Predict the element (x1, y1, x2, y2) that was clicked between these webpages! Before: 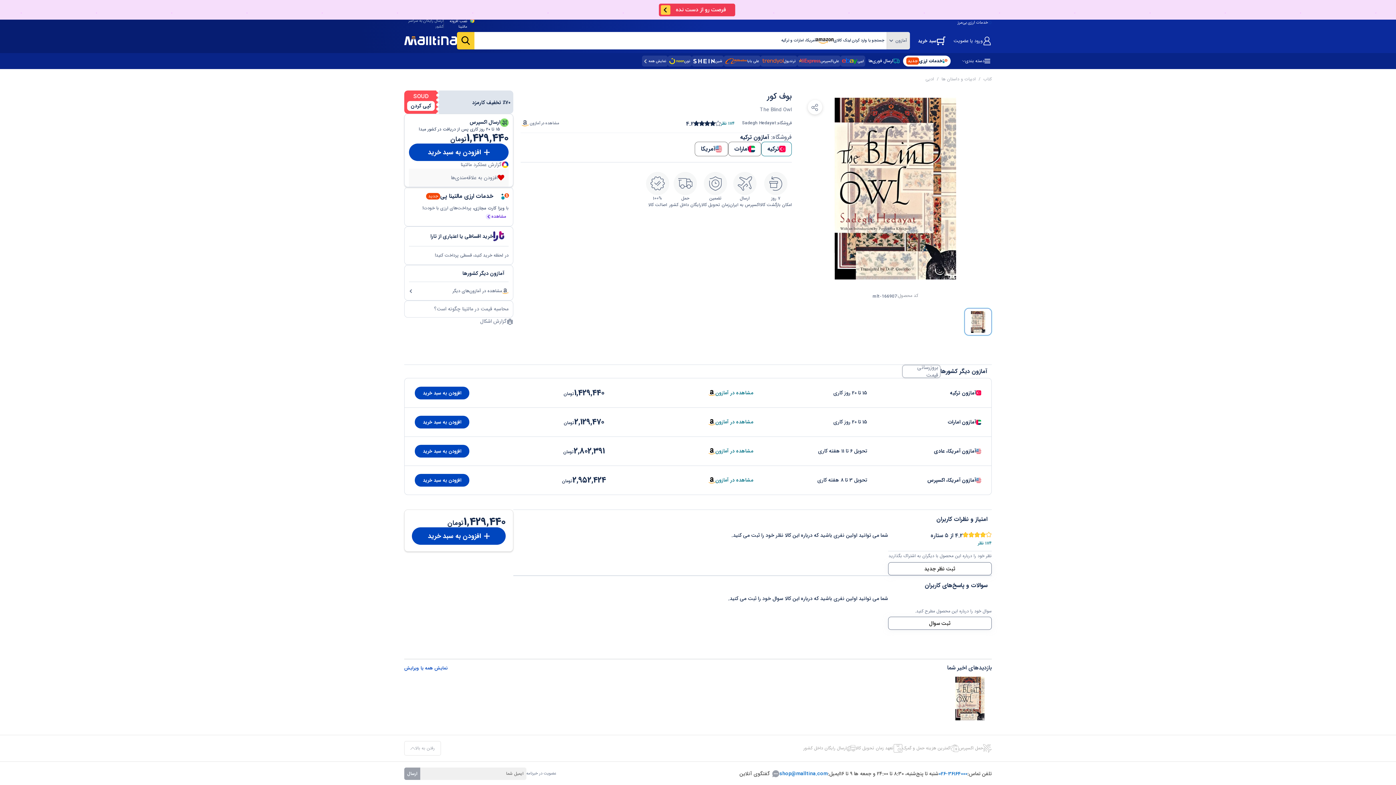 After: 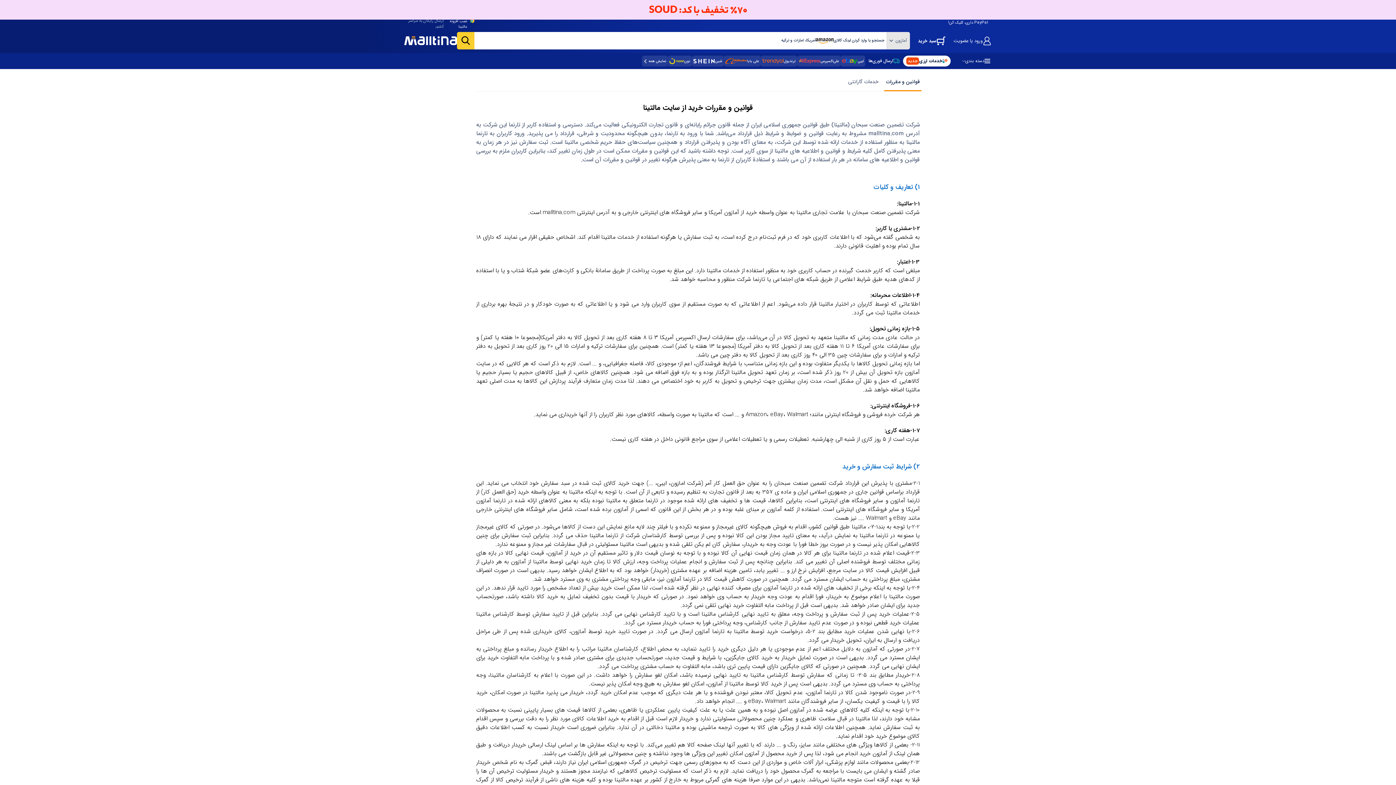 Action: bbox: (860, 650, 899, 655) label: قوانین و مقررات